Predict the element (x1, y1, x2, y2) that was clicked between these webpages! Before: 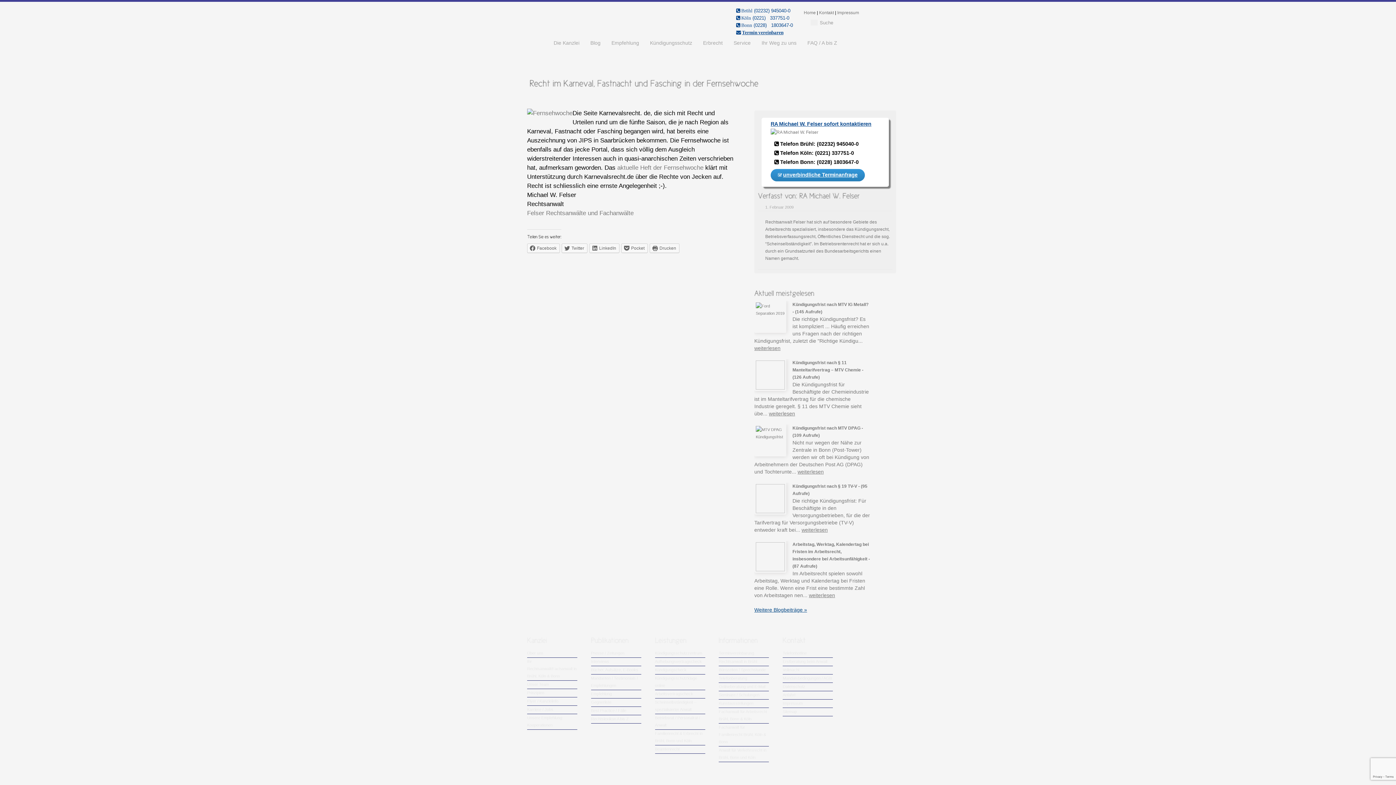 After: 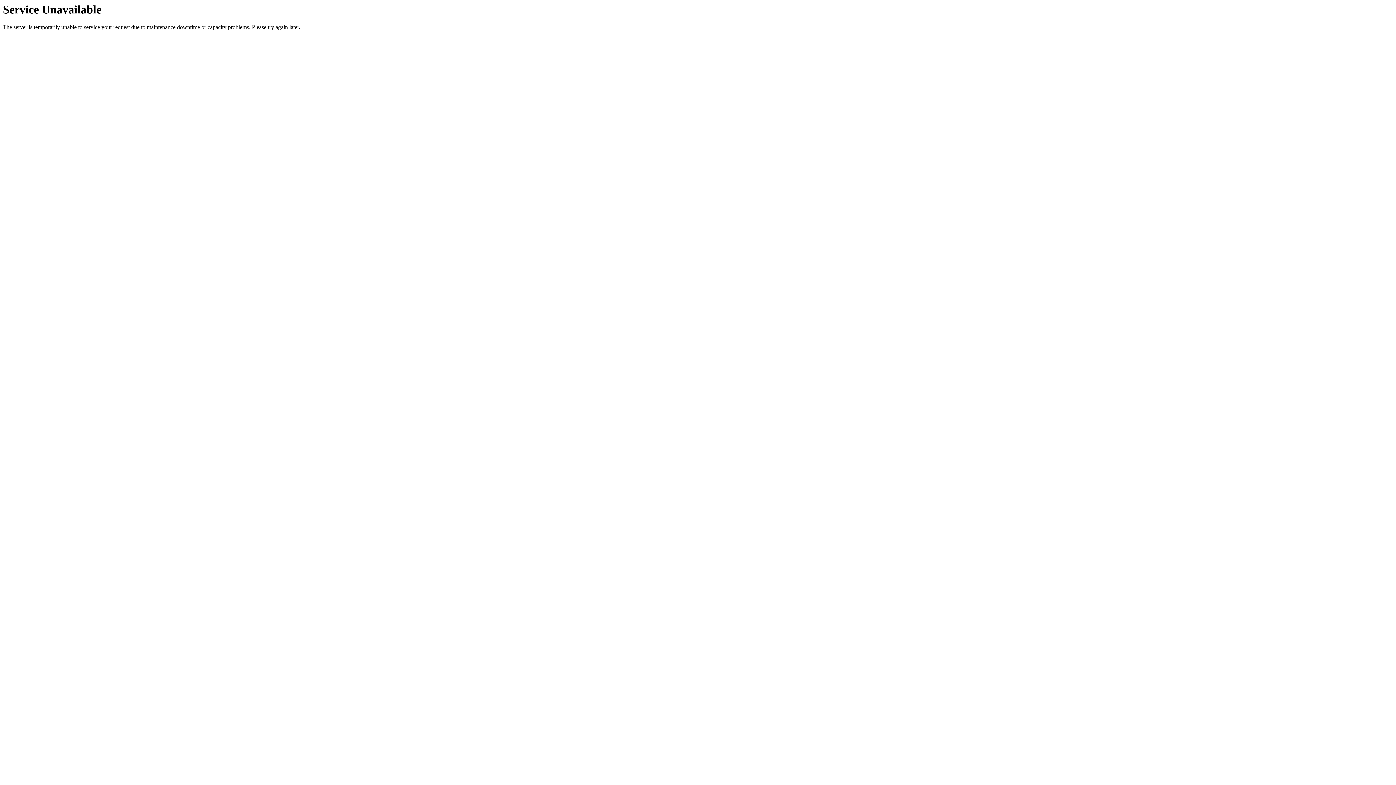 Action: bbox: (719, 667, 765, 672) label: Bürozeiten / Sprechstunde